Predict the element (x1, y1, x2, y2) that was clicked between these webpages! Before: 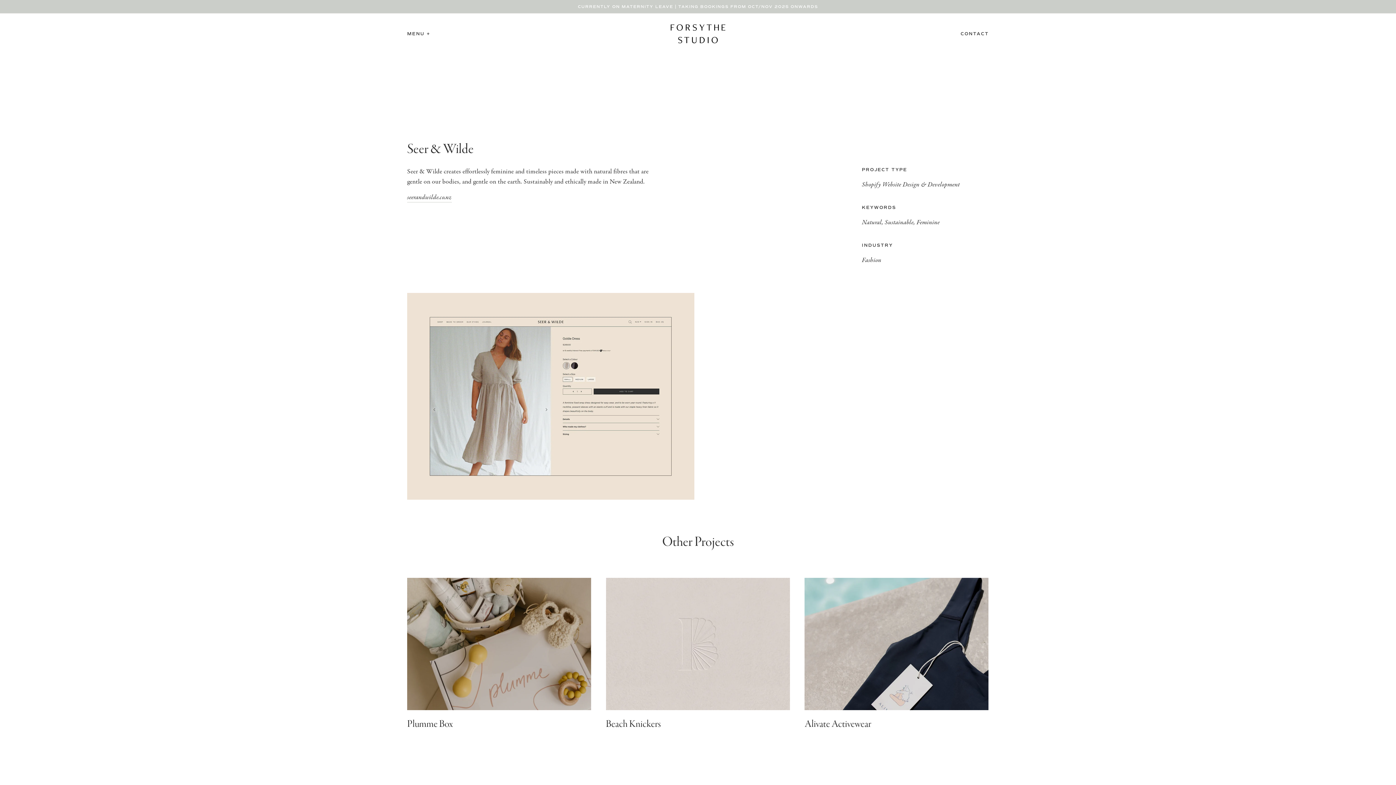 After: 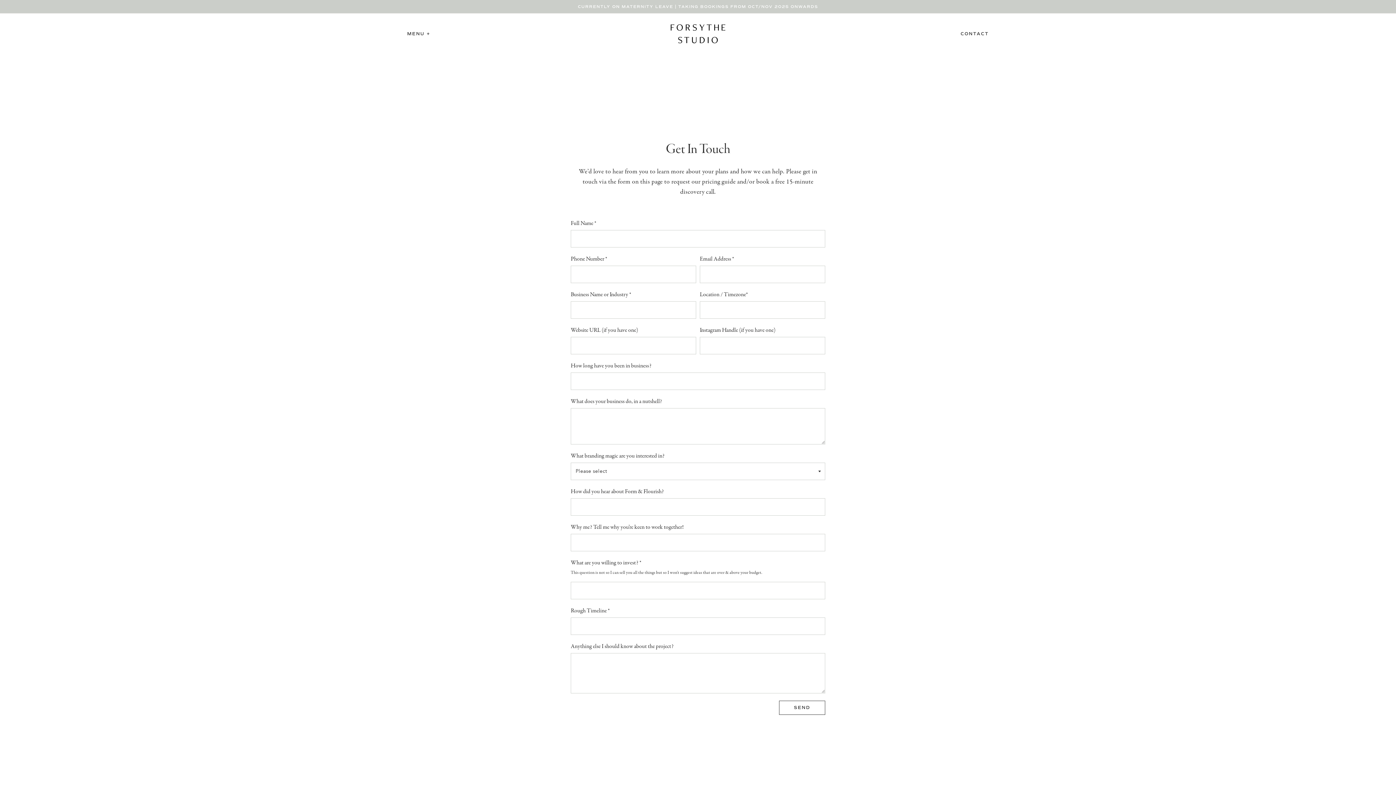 Action: label: CONTACT bbox: (960, 29, 989, 37)